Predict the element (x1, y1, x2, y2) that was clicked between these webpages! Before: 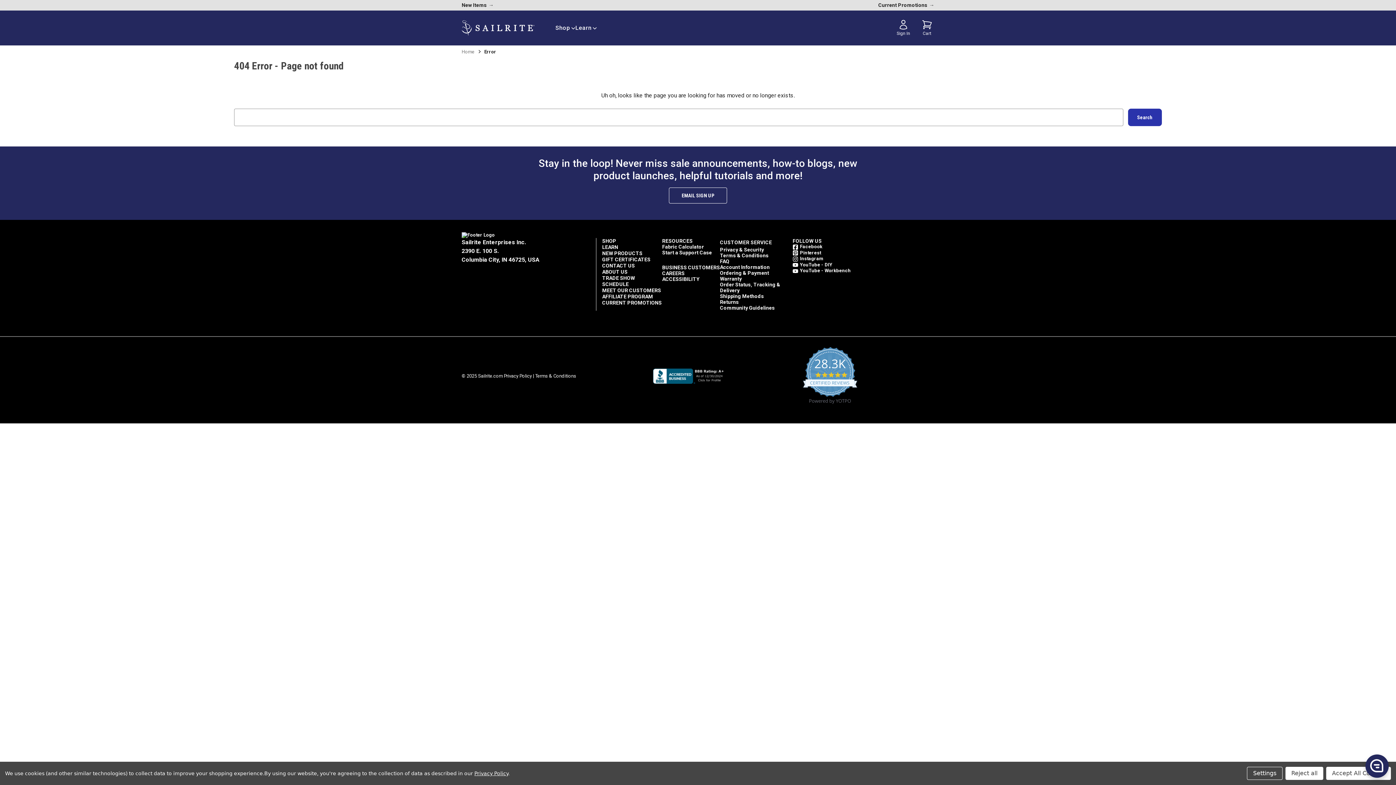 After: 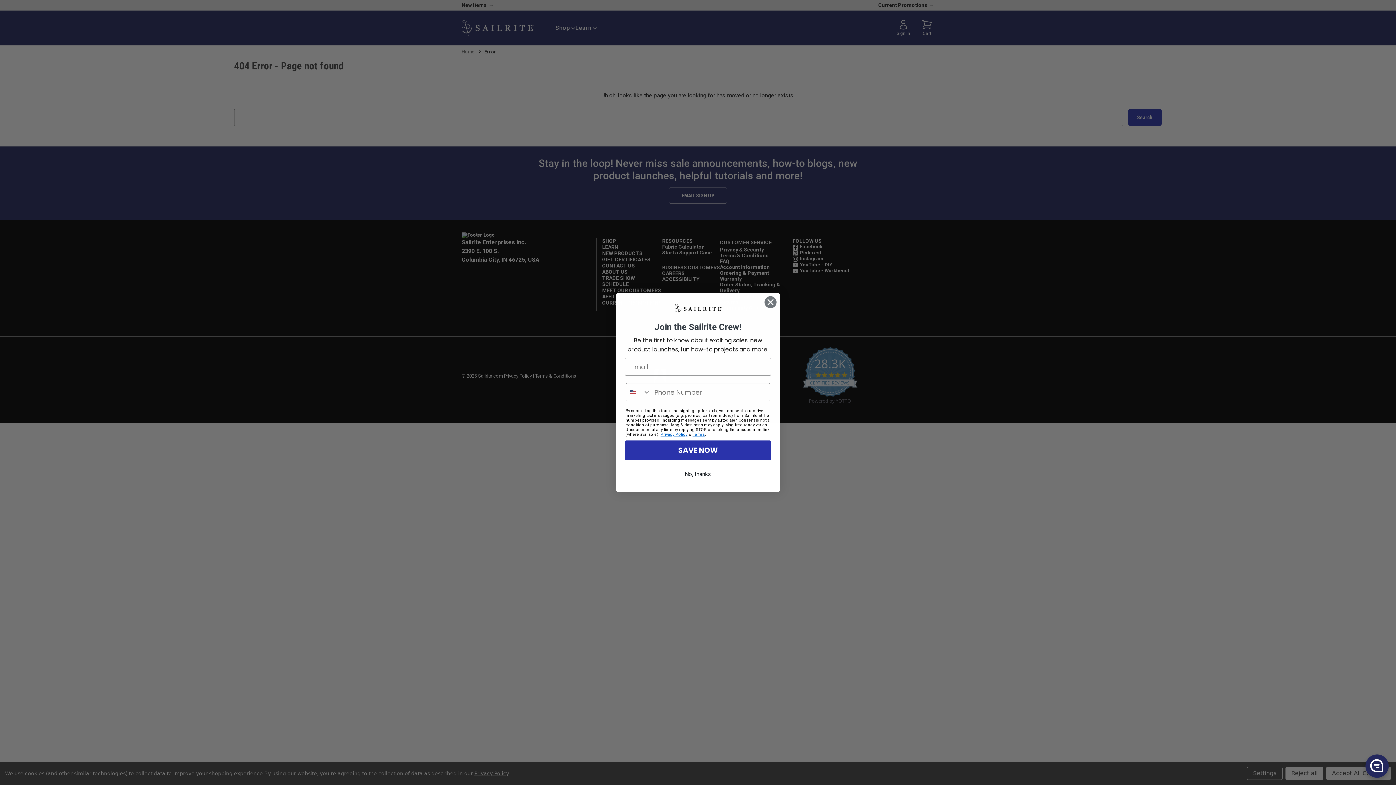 Action: label: Visit our YouTube - DIYYouTube - DIY bbox: (792, 262, 832, 267)